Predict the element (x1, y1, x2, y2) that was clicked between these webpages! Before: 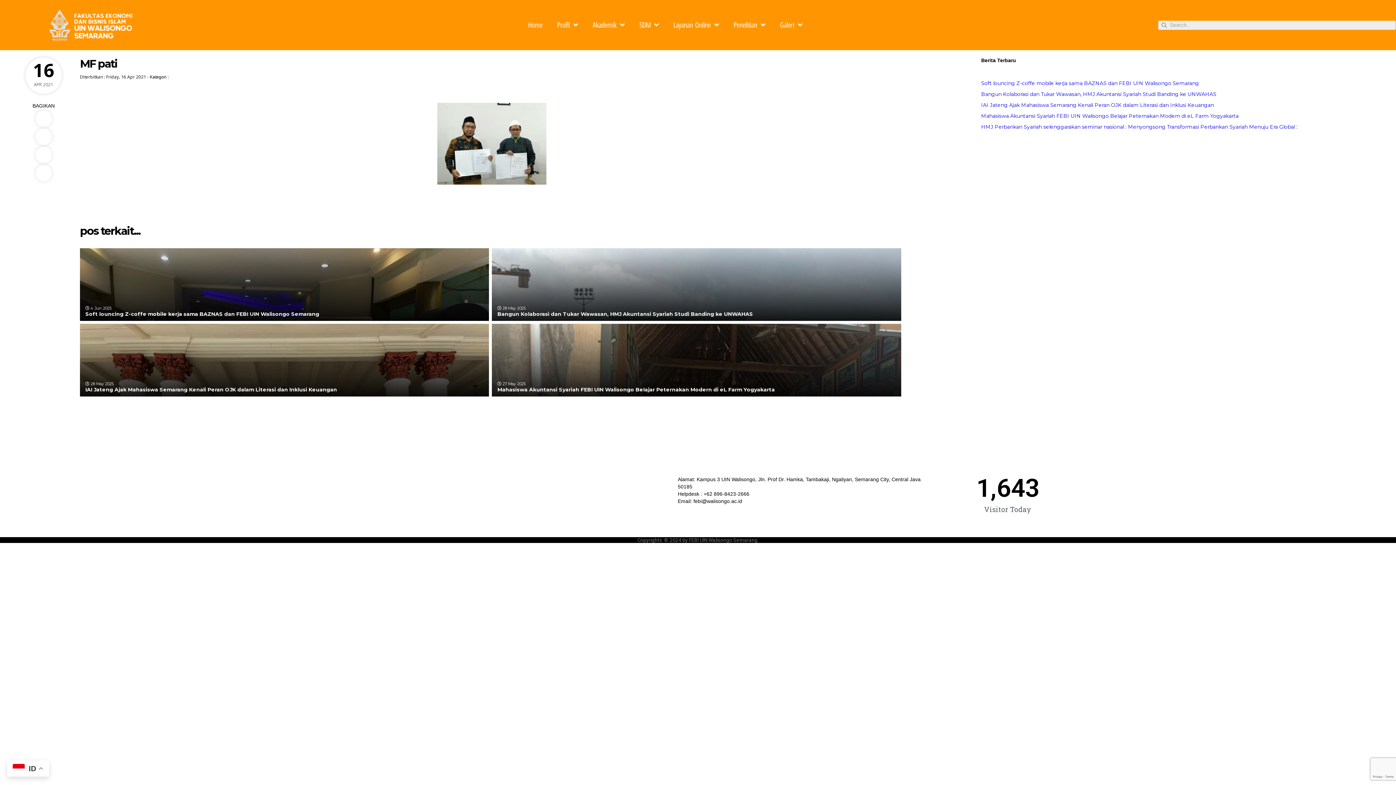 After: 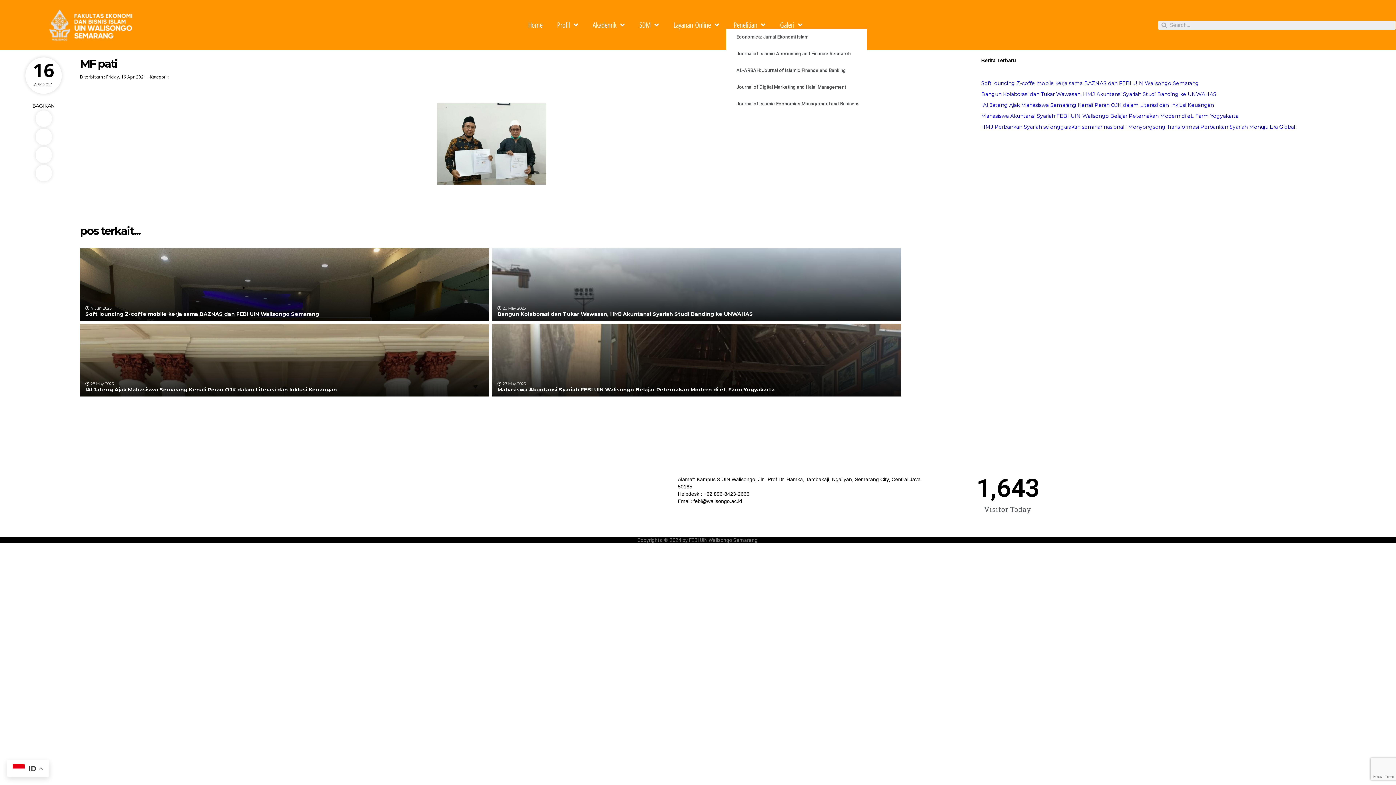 Action: label: Penelitian bbox: (726, 21, 772, 28)